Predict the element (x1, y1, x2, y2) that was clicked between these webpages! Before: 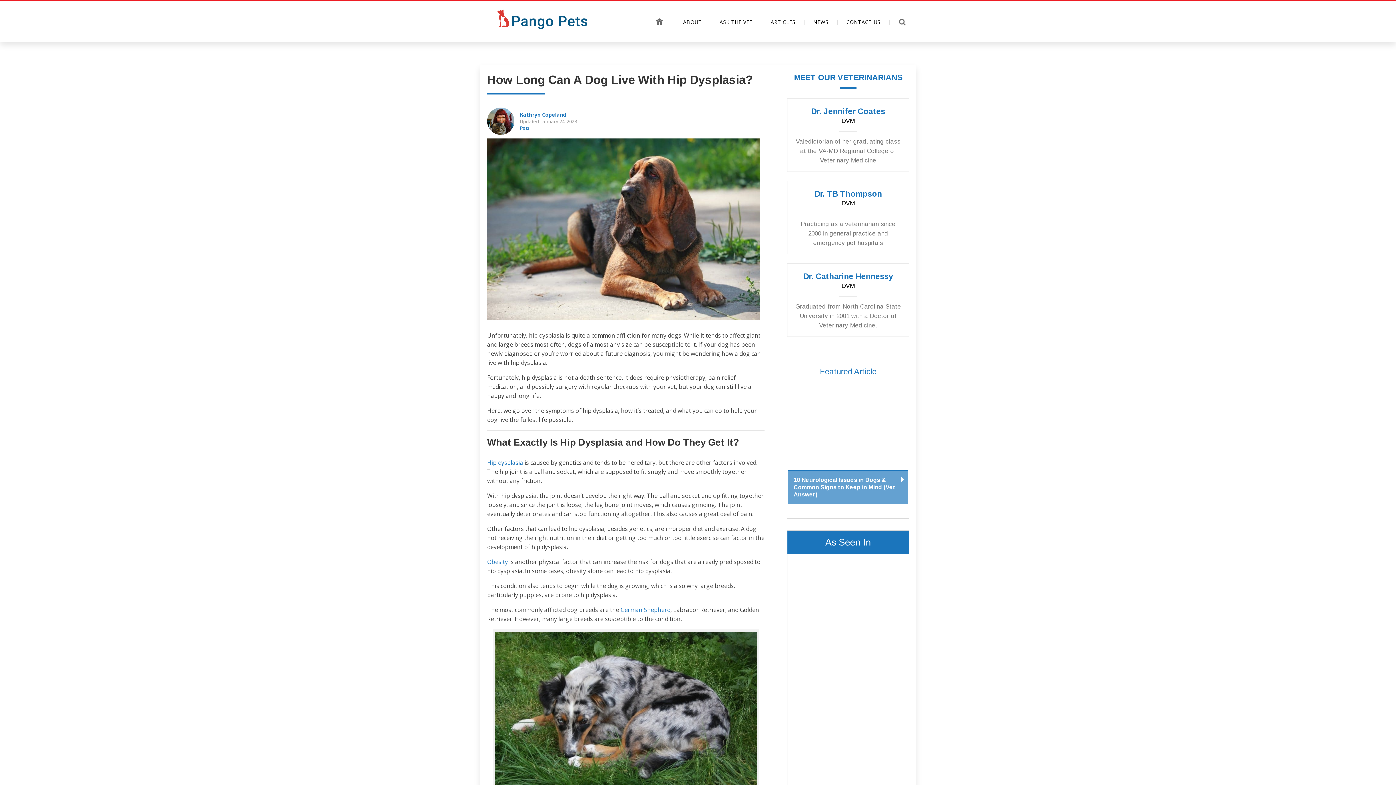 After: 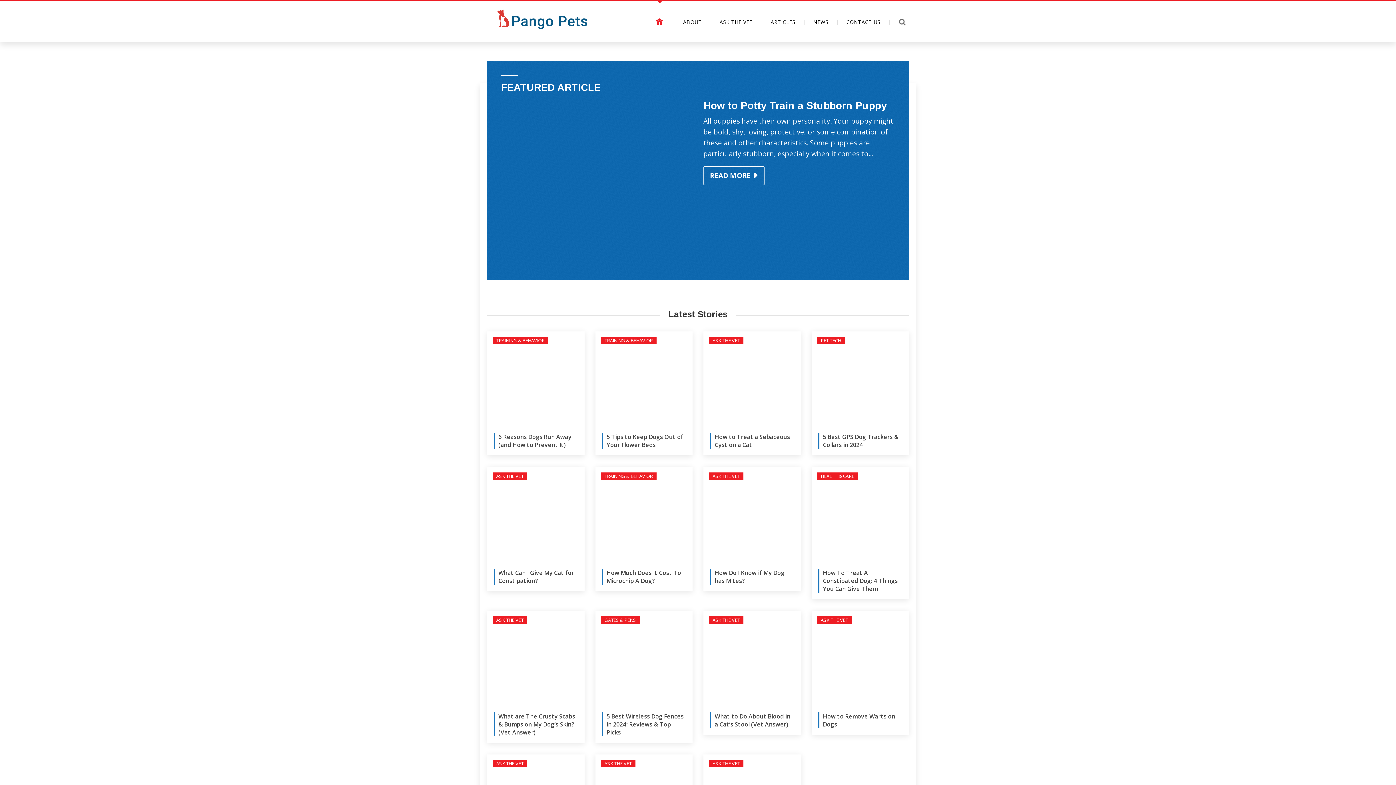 Action: label: HOME bbox: (645, 17, 674, 25)